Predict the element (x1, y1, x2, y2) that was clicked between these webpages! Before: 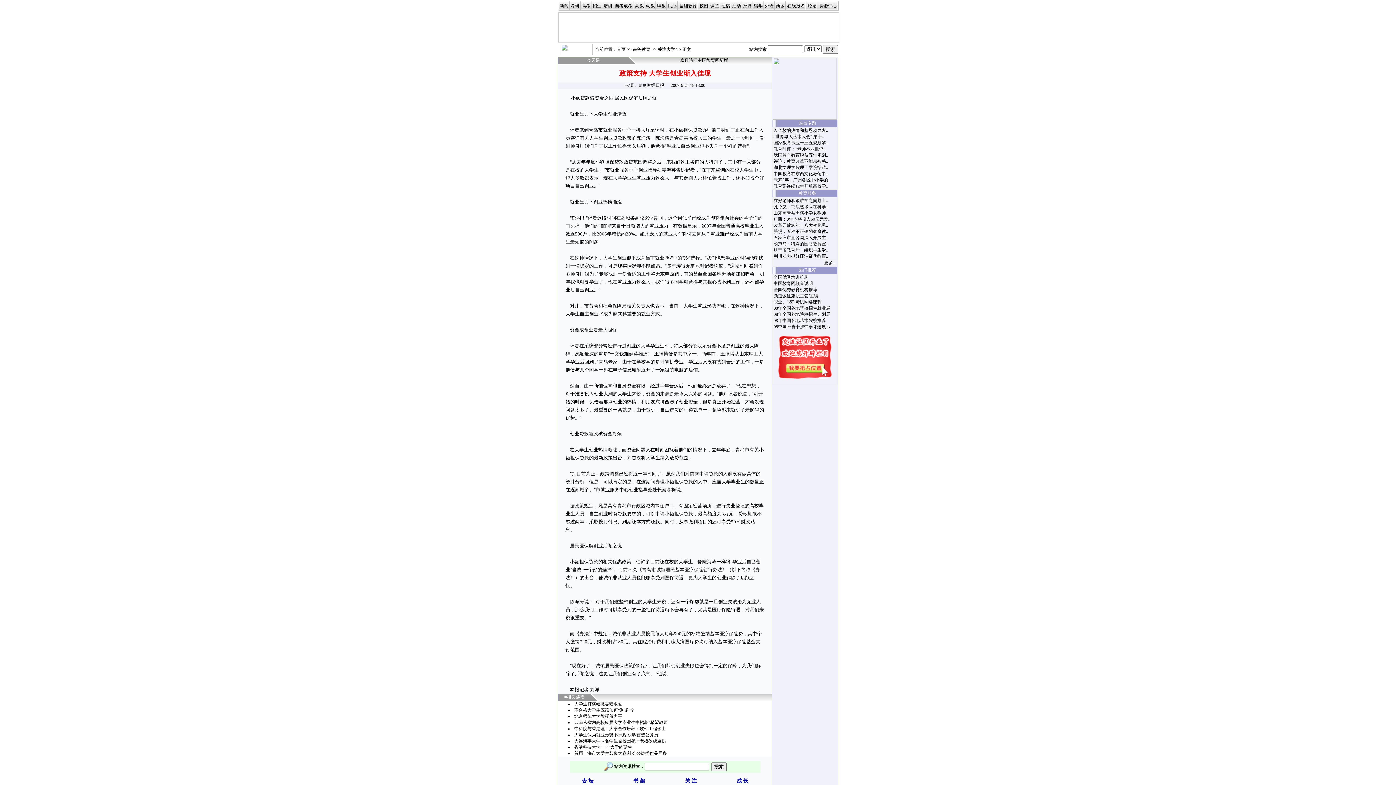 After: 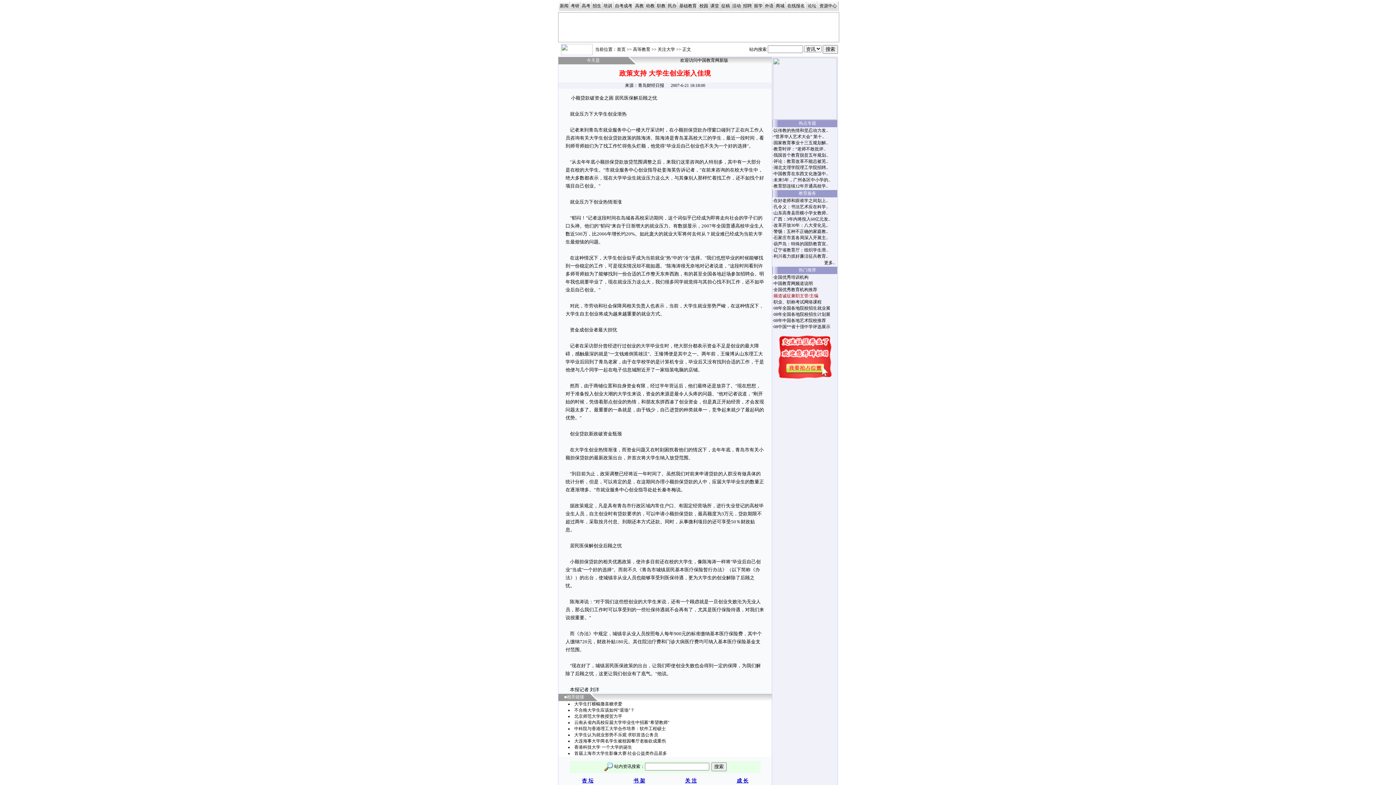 Action: bbox: (772, 293, 818, 298) label: ·频道诚征兼职主管/主编